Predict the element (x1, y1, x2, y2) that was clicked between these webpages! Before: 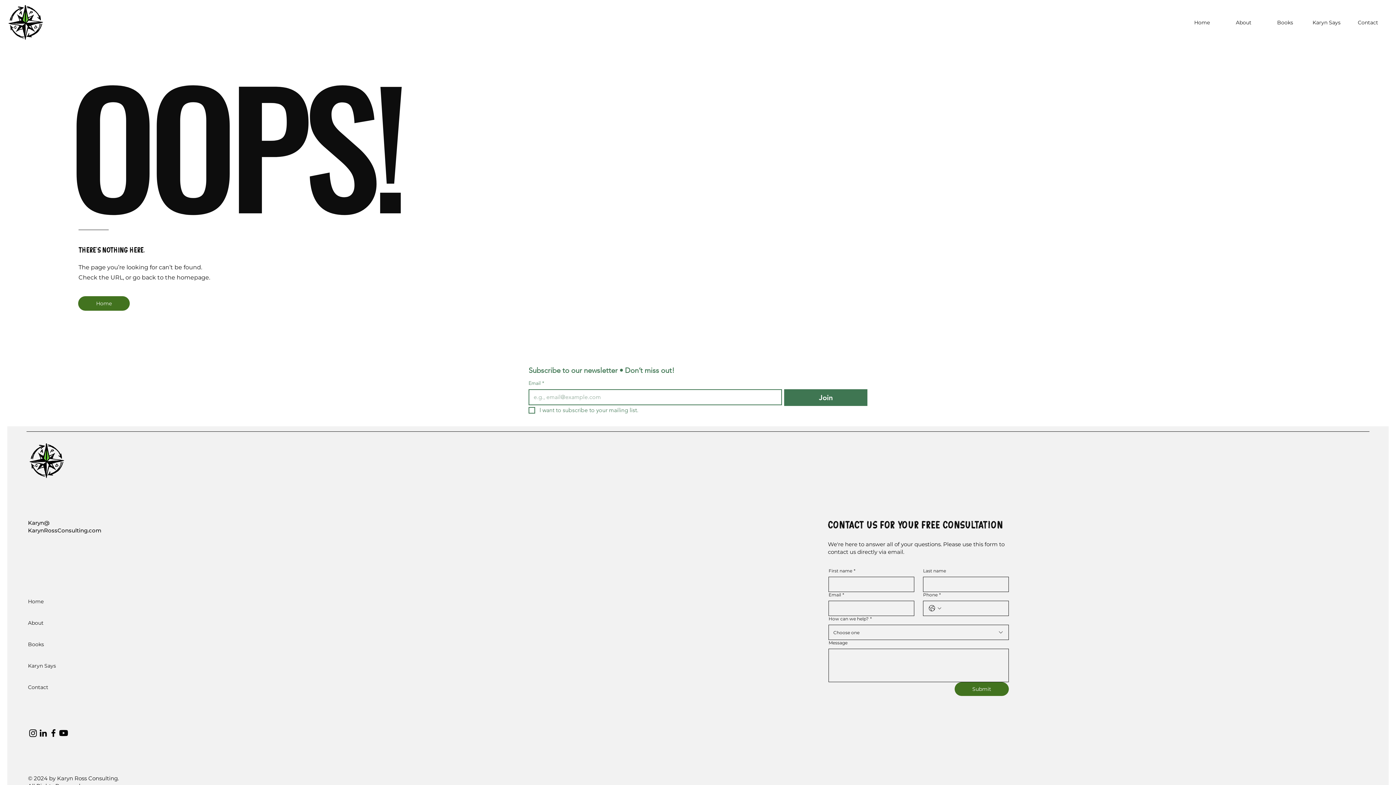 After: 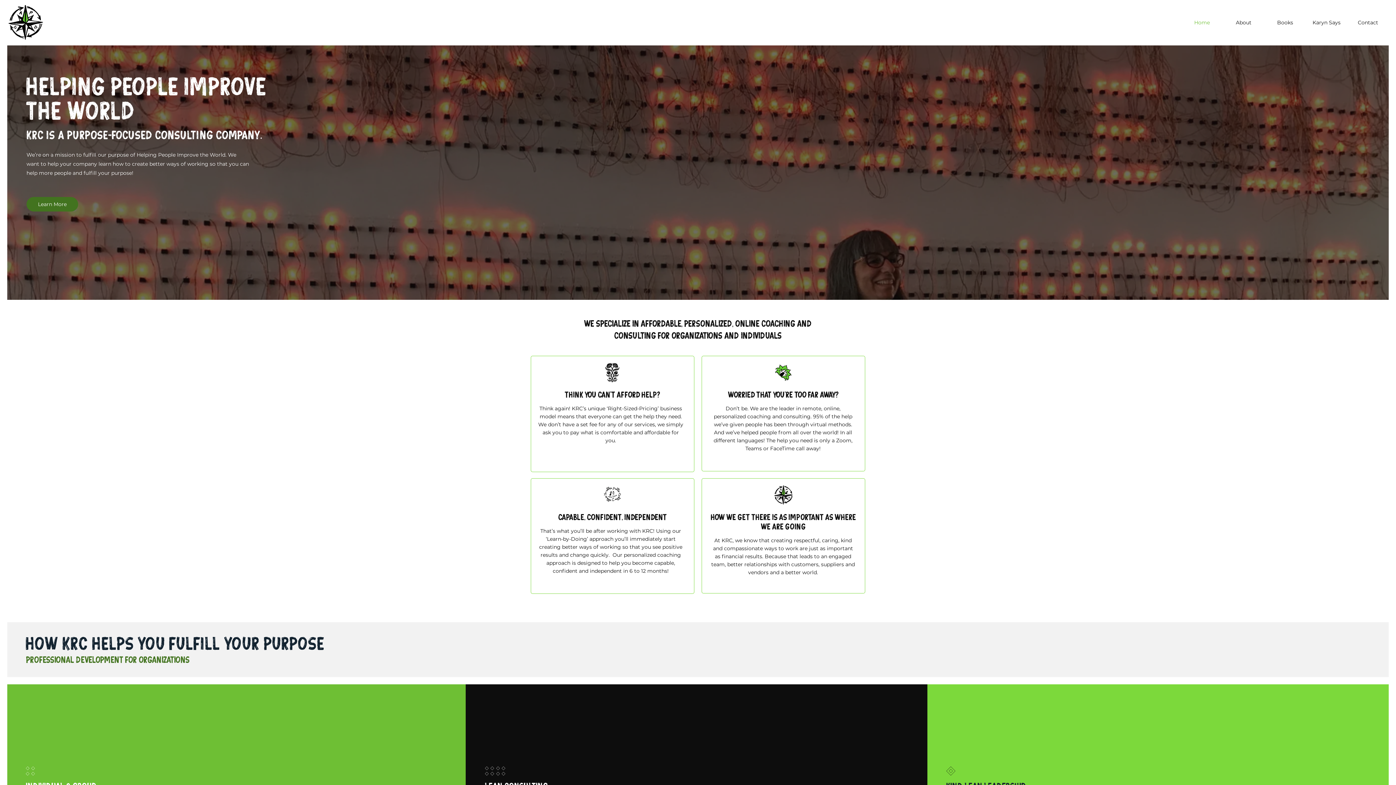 Action: label: Home bbox: (1181, 13, 1223, 31)